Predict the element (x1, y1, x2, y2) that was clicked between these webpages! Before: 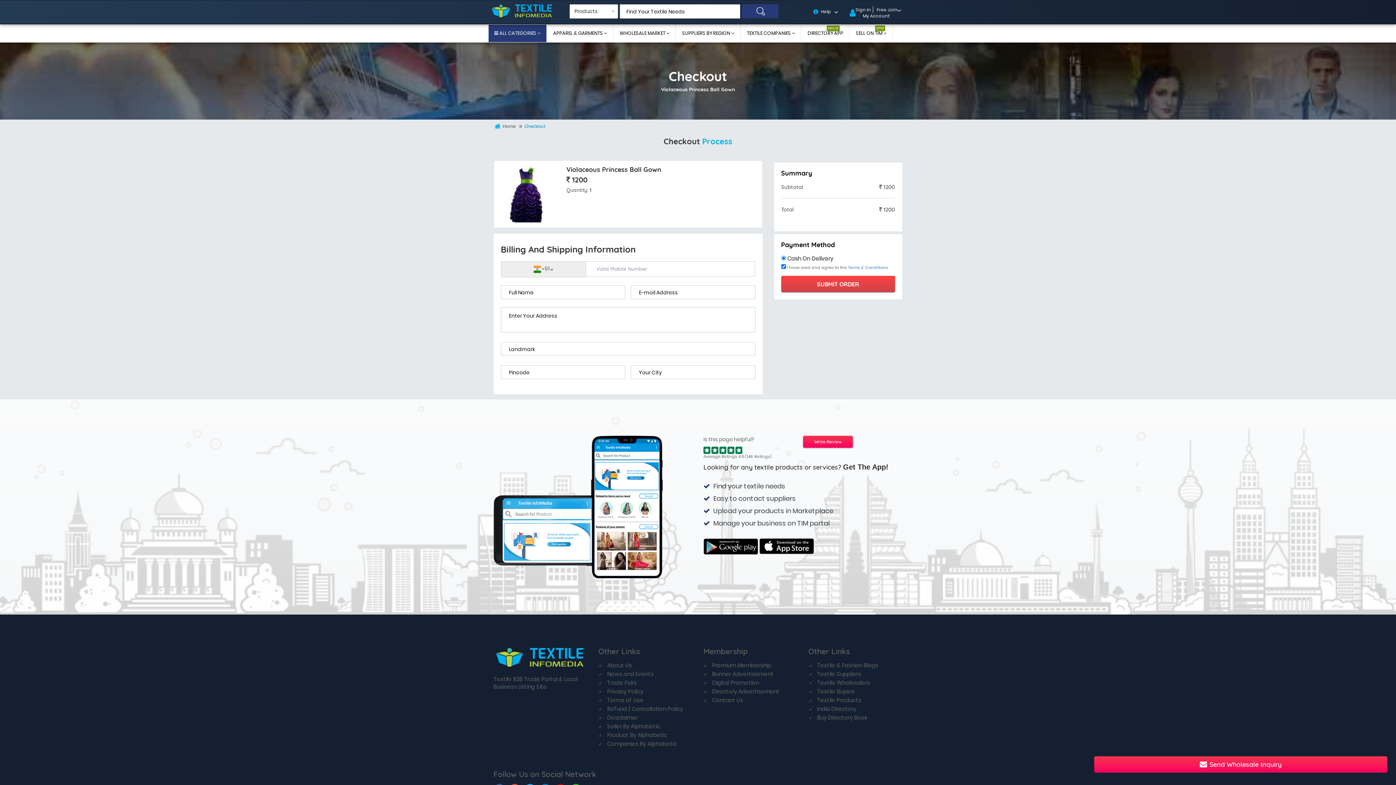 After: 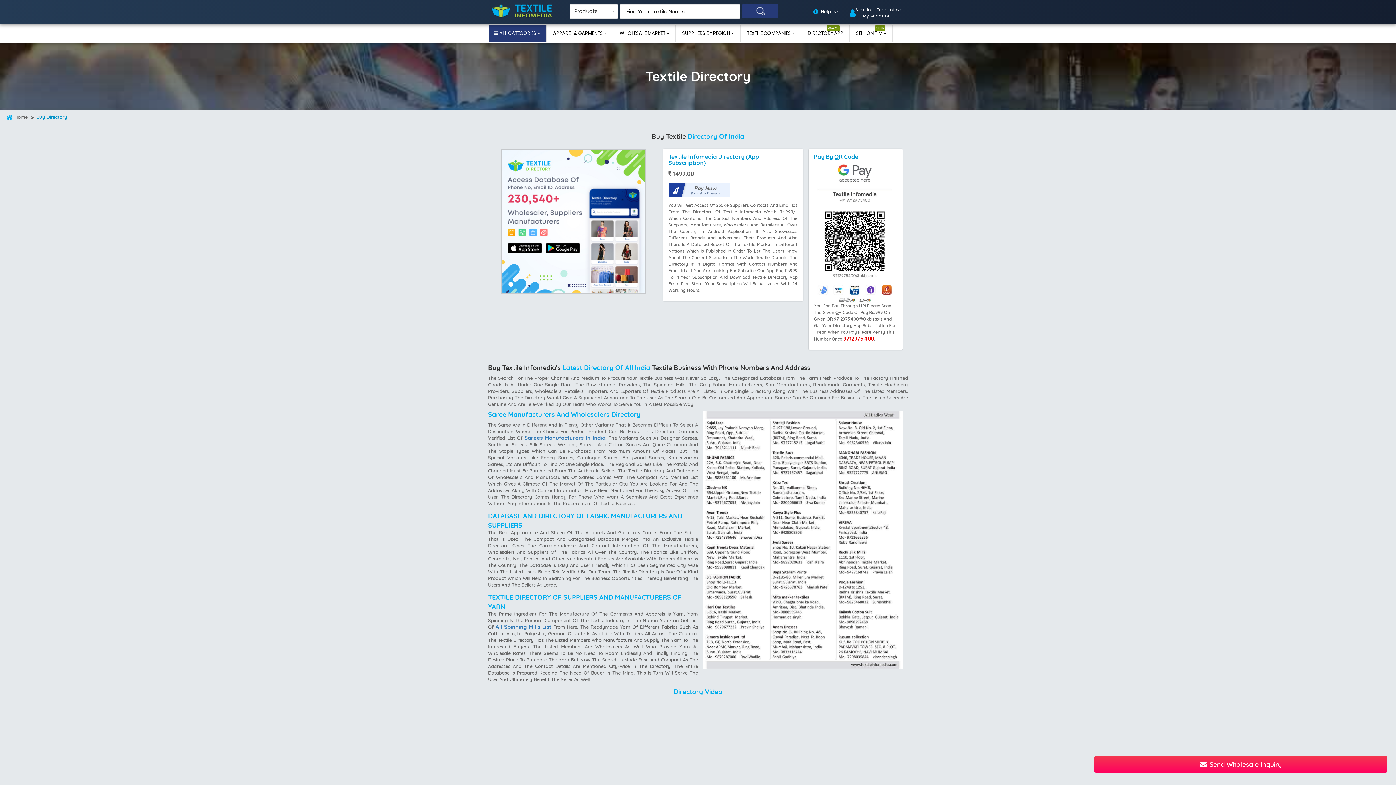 Action: bbox: (817, 714, 867, 721) label: Buy Directory Book